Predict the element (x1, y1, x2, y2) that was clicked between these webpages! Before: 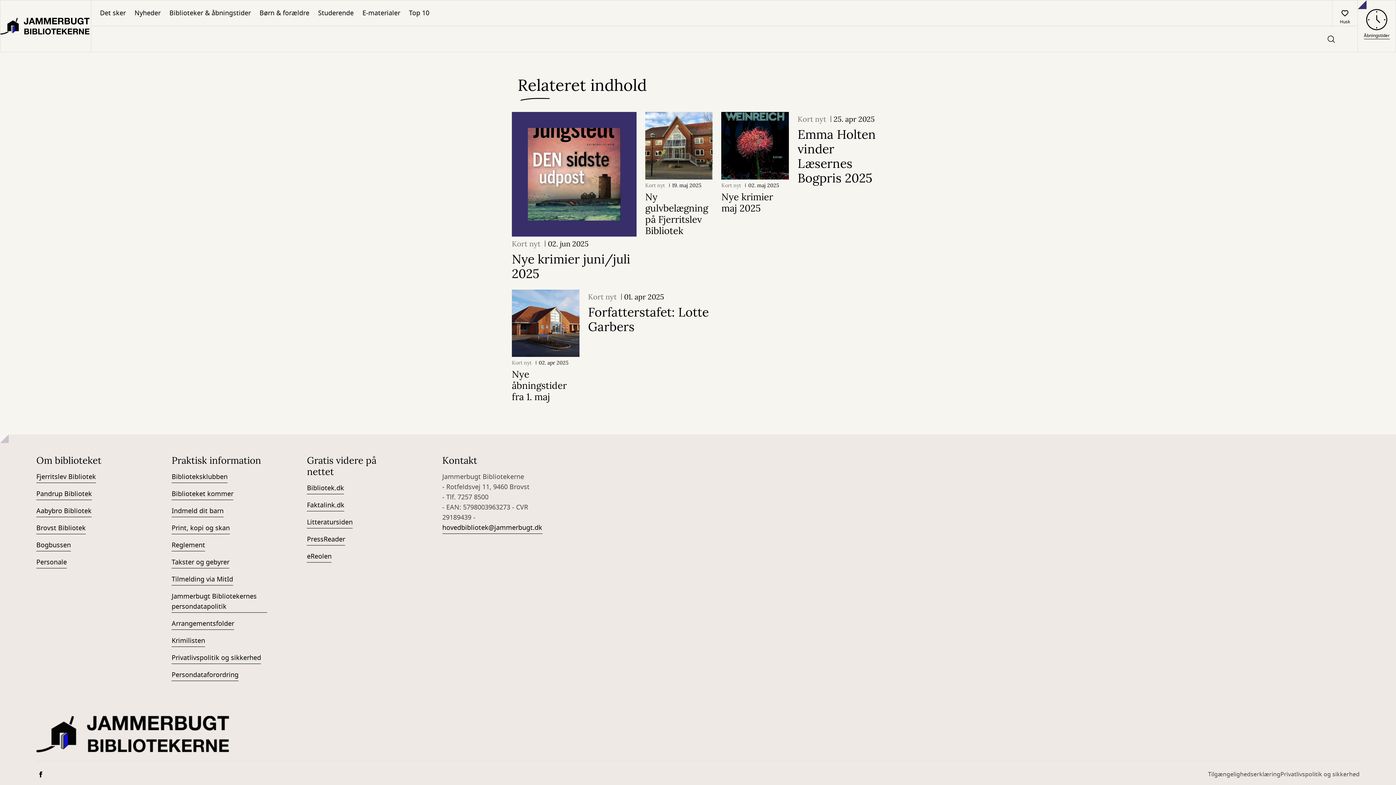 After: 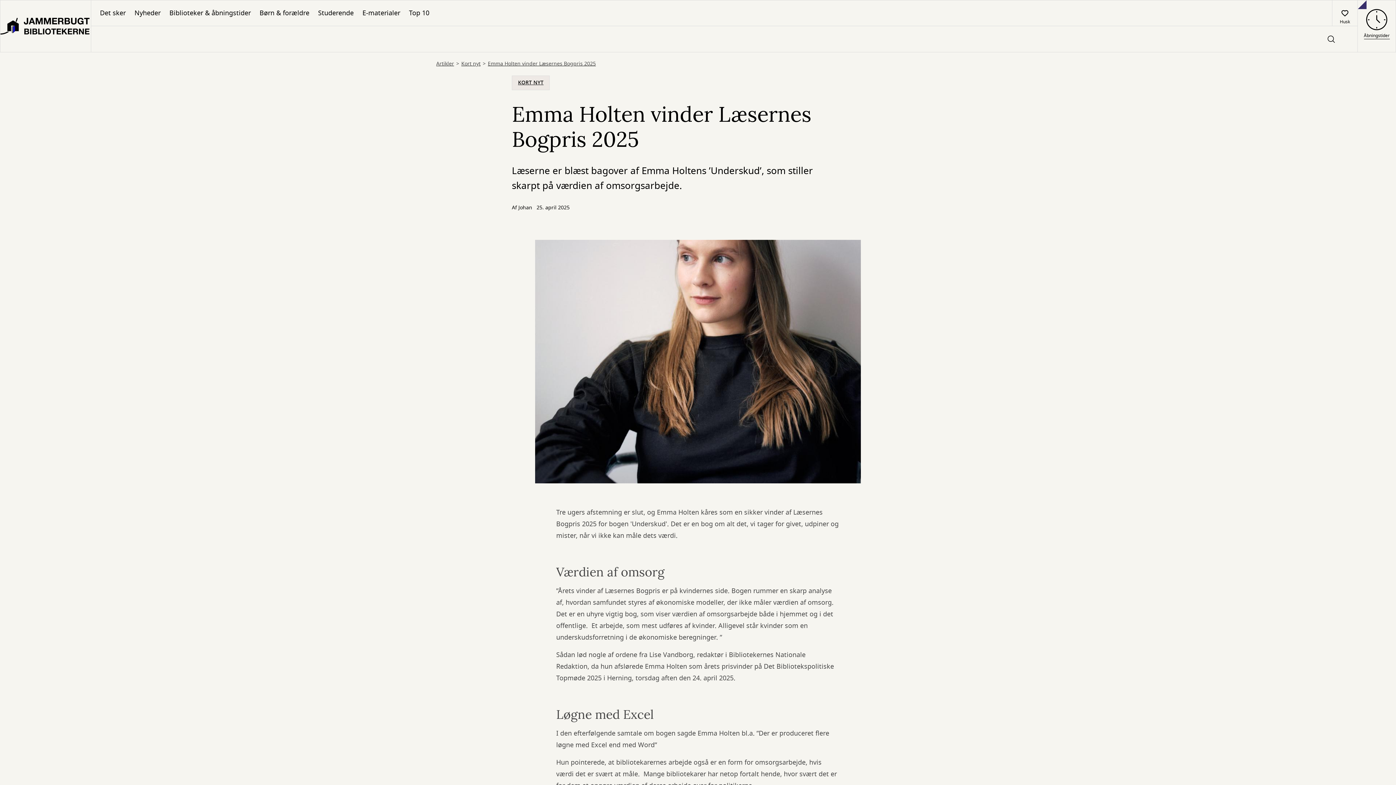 Action: label: Kort nyt 25. apr 2025
Emma Holten vinder Læsernes Bogpris 2025 bbox: (797, 114, 884, 185)